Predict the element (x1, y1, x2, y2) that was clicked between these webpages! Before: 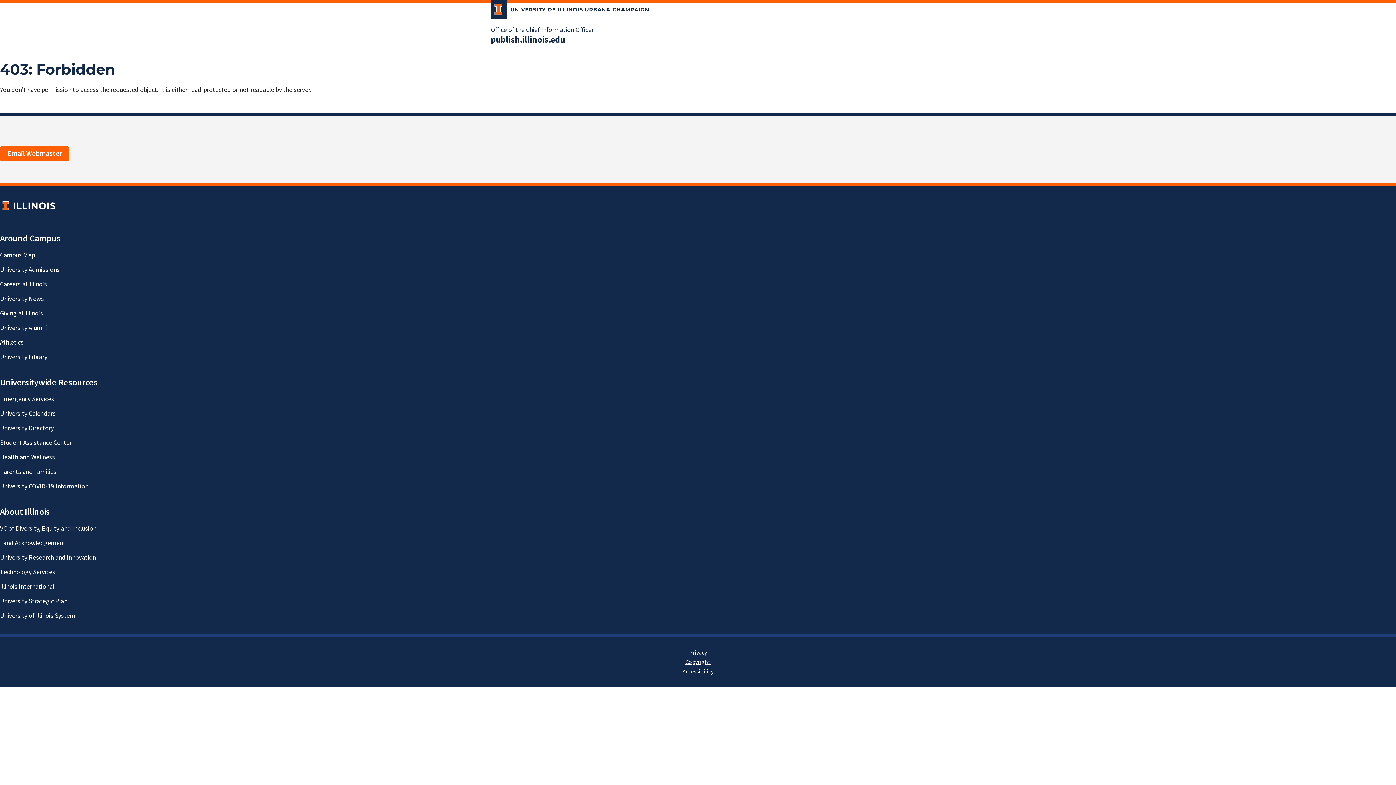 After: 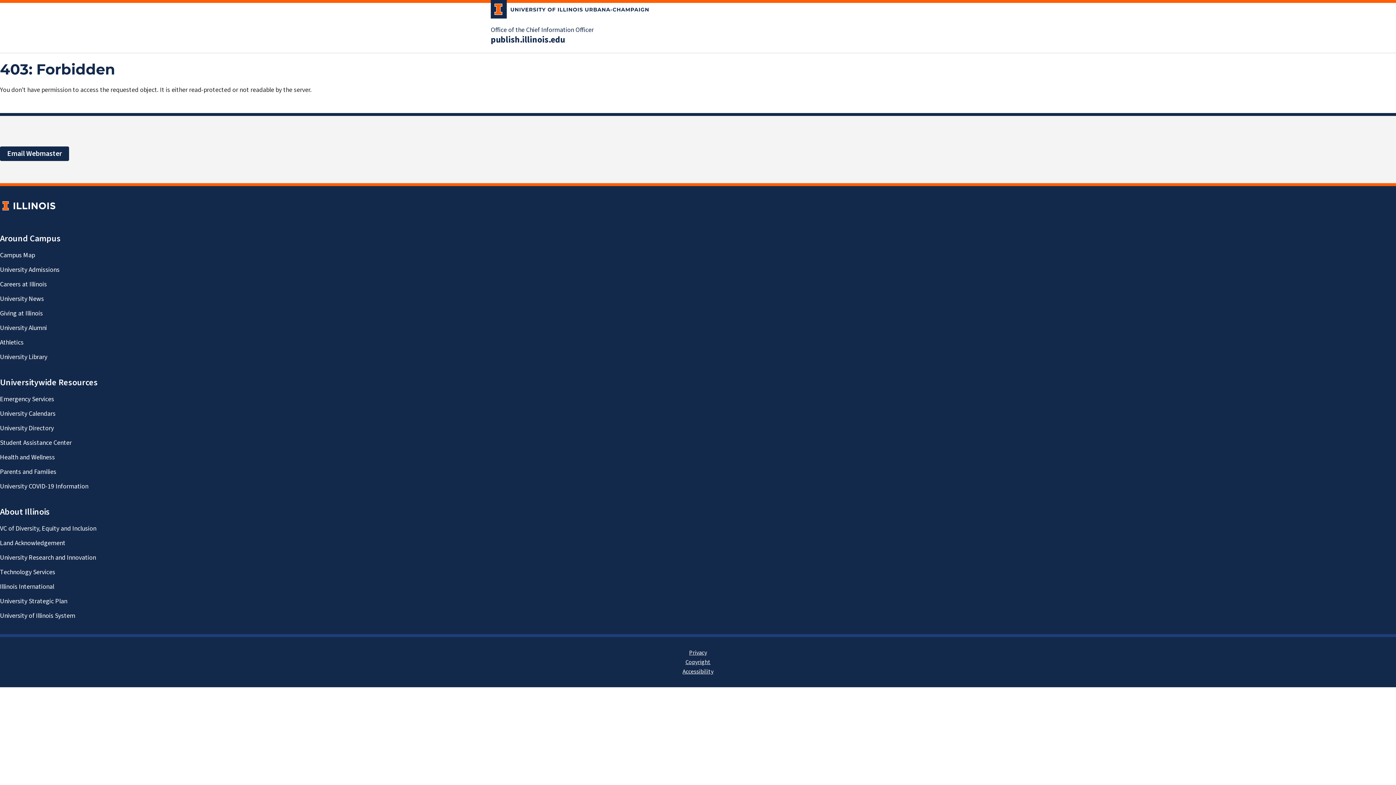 Action: bbox: (0, 146, 69, 161) label: Email Webmaster